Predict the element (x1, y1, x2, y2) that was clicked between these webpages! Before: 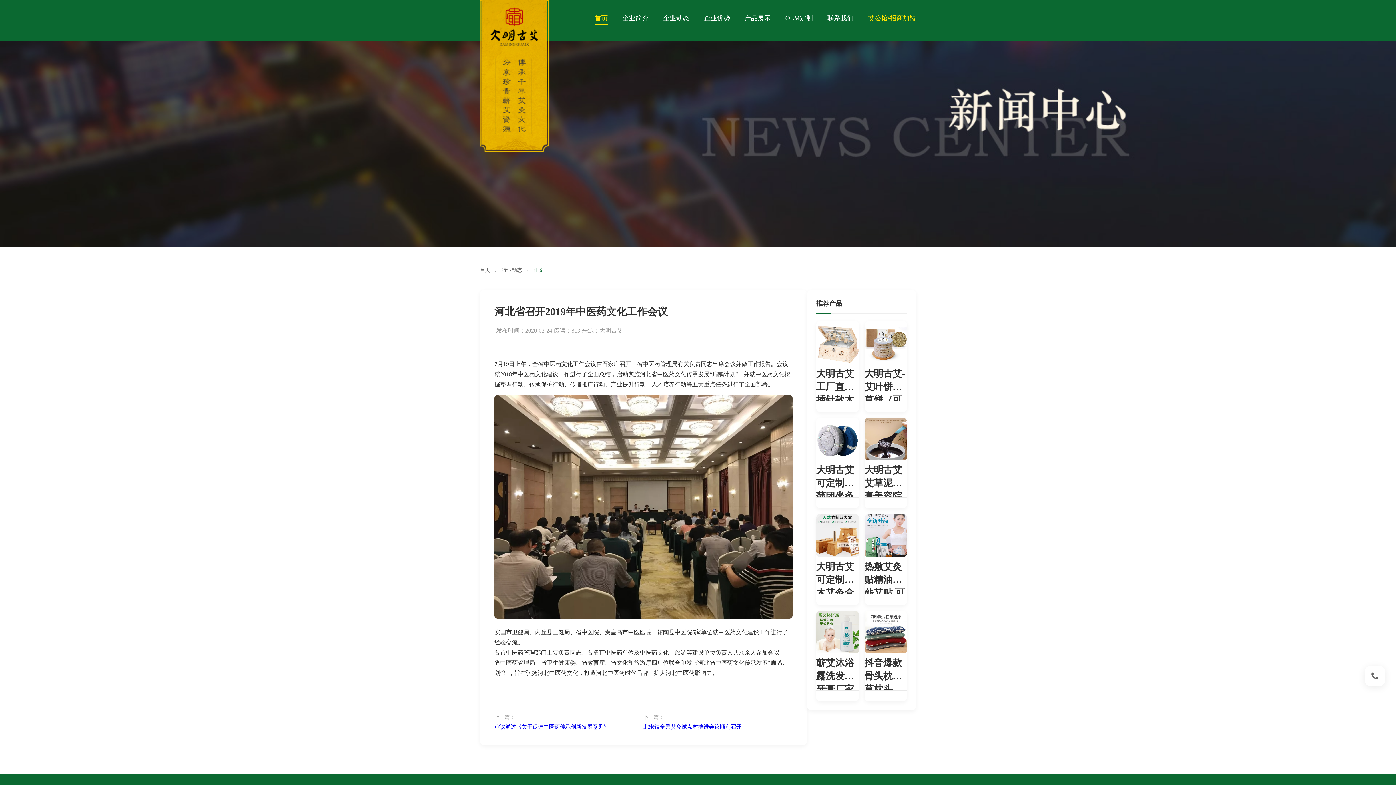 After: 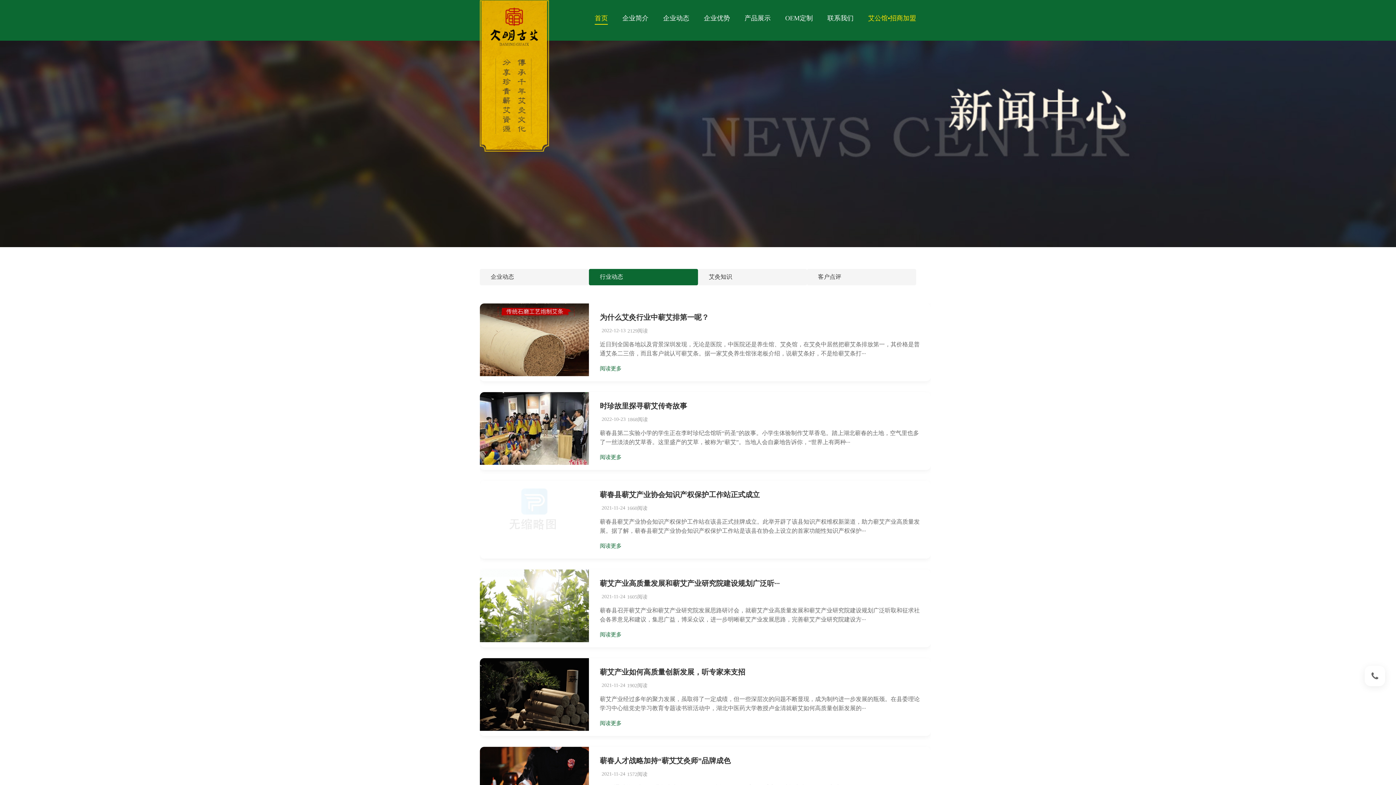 Action: bbox: (501, 267, 522, 273) label: 行业动态